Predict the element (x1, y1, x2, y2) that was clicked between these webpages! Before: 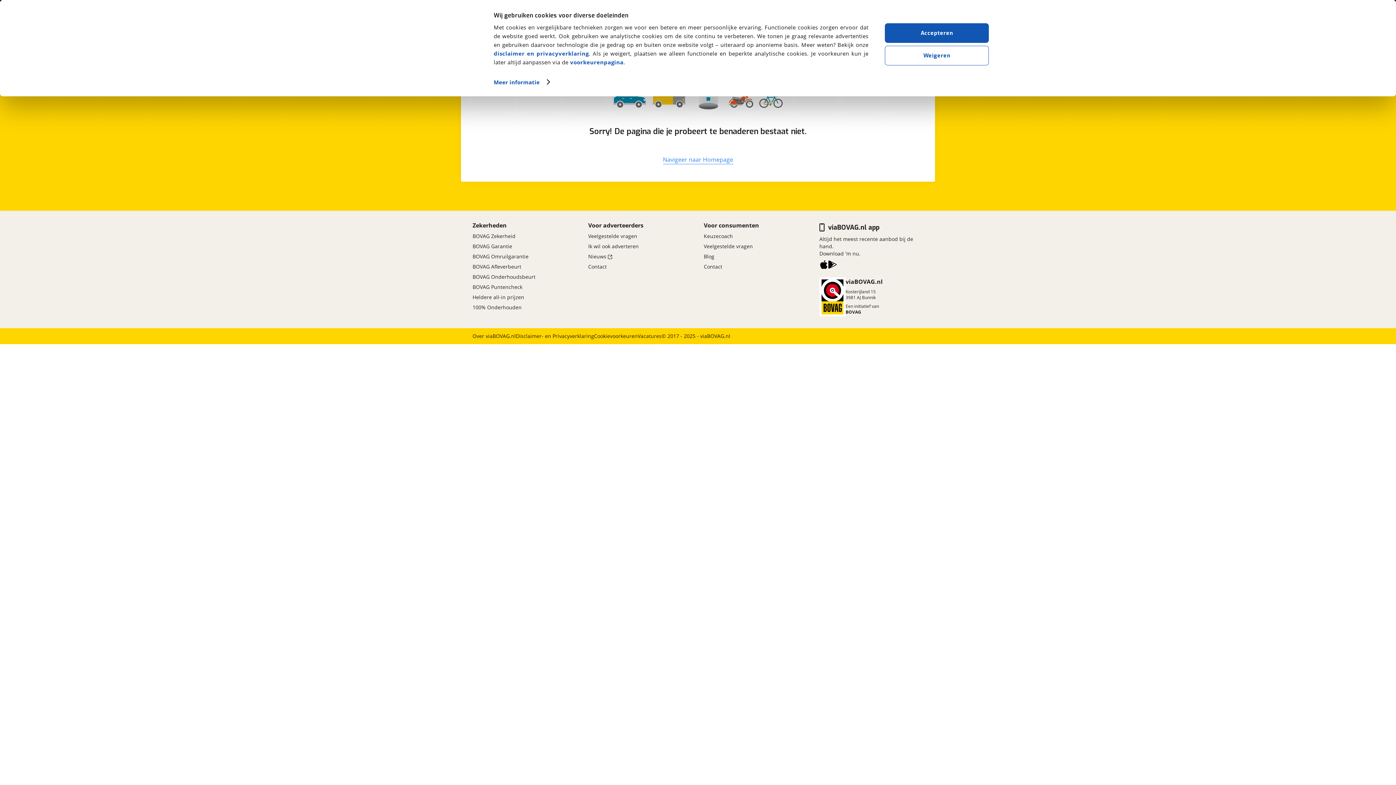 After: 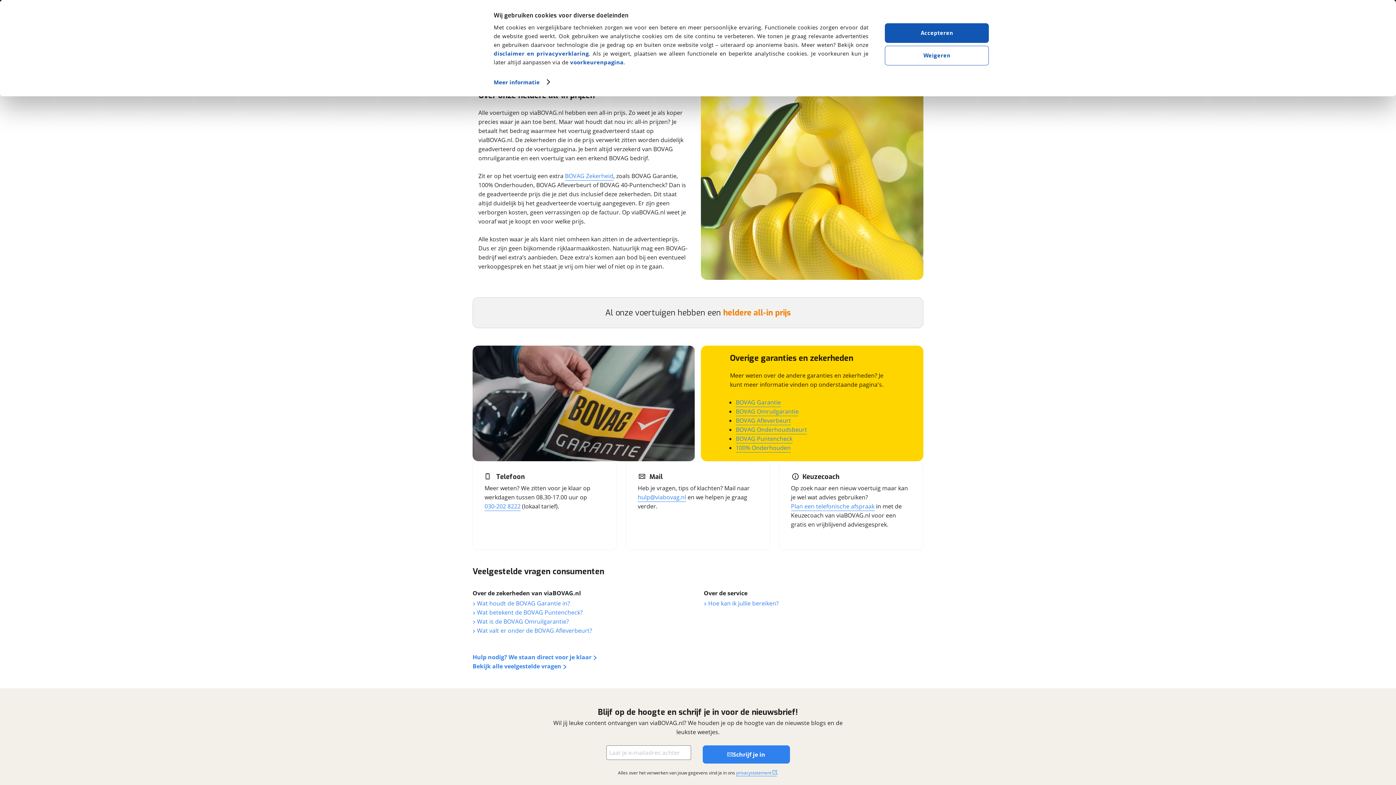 Action: label: Heldere all-in prijzen bbox: (472, 292, 524, 302)